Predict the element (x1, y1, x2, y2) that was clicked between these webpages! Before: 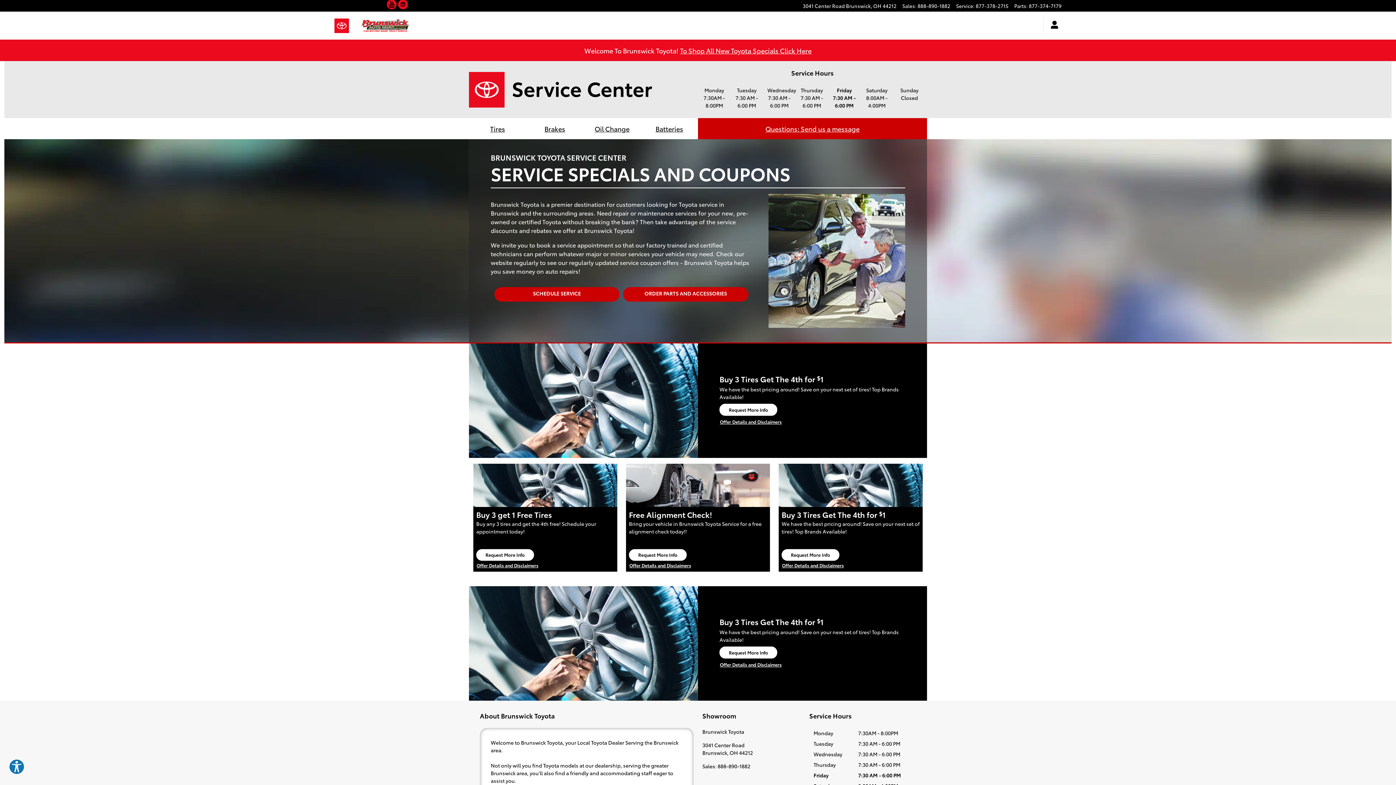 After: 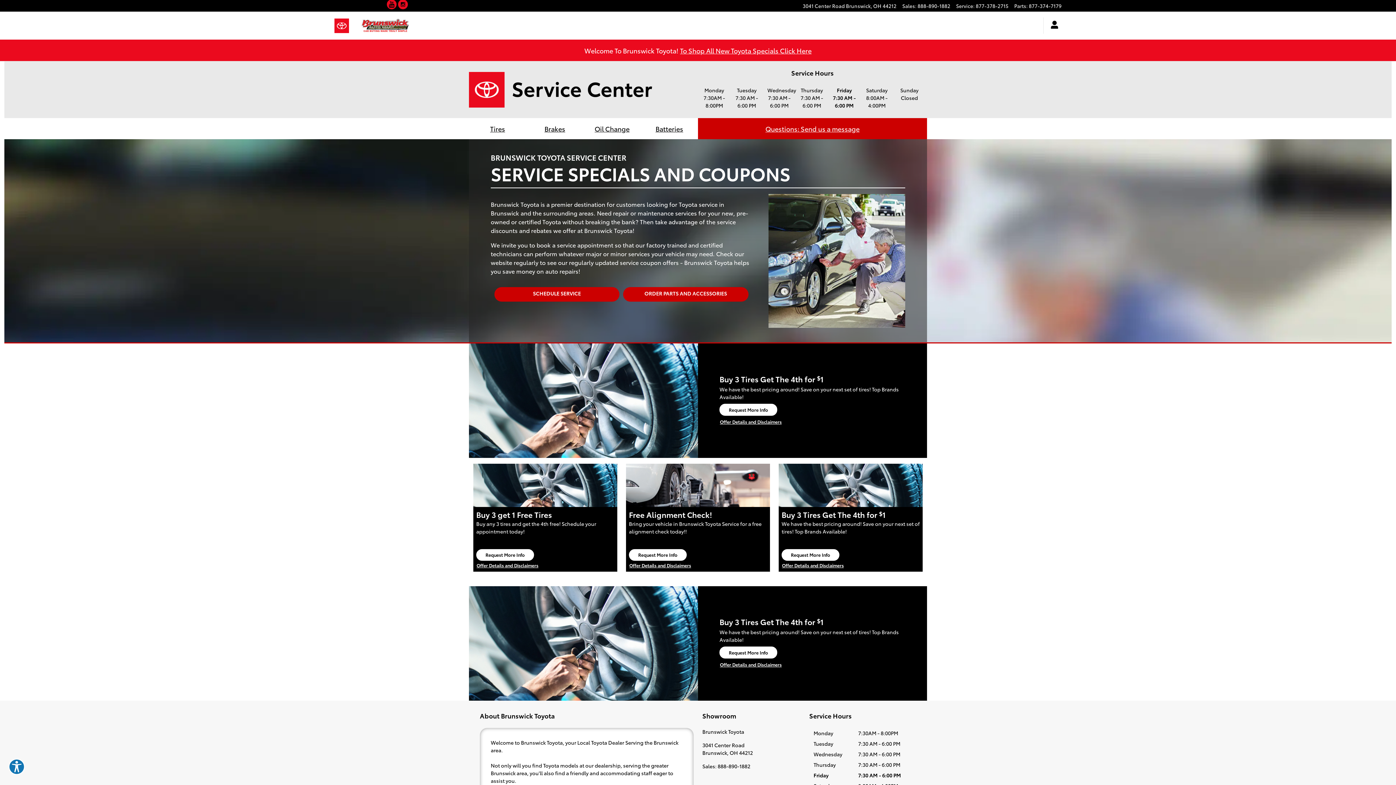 Action: bbox: (698, 118, 927, 139) label: Questions: Send us a message